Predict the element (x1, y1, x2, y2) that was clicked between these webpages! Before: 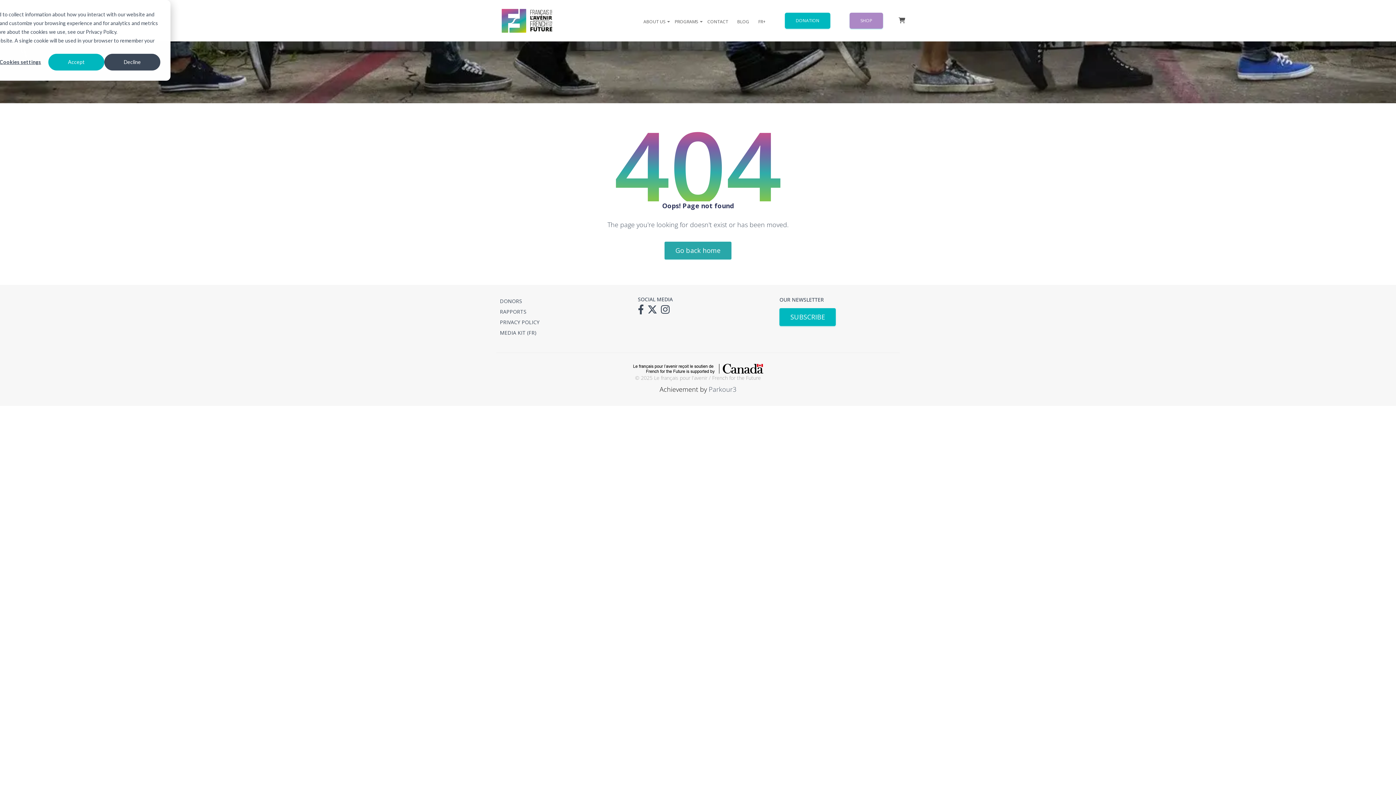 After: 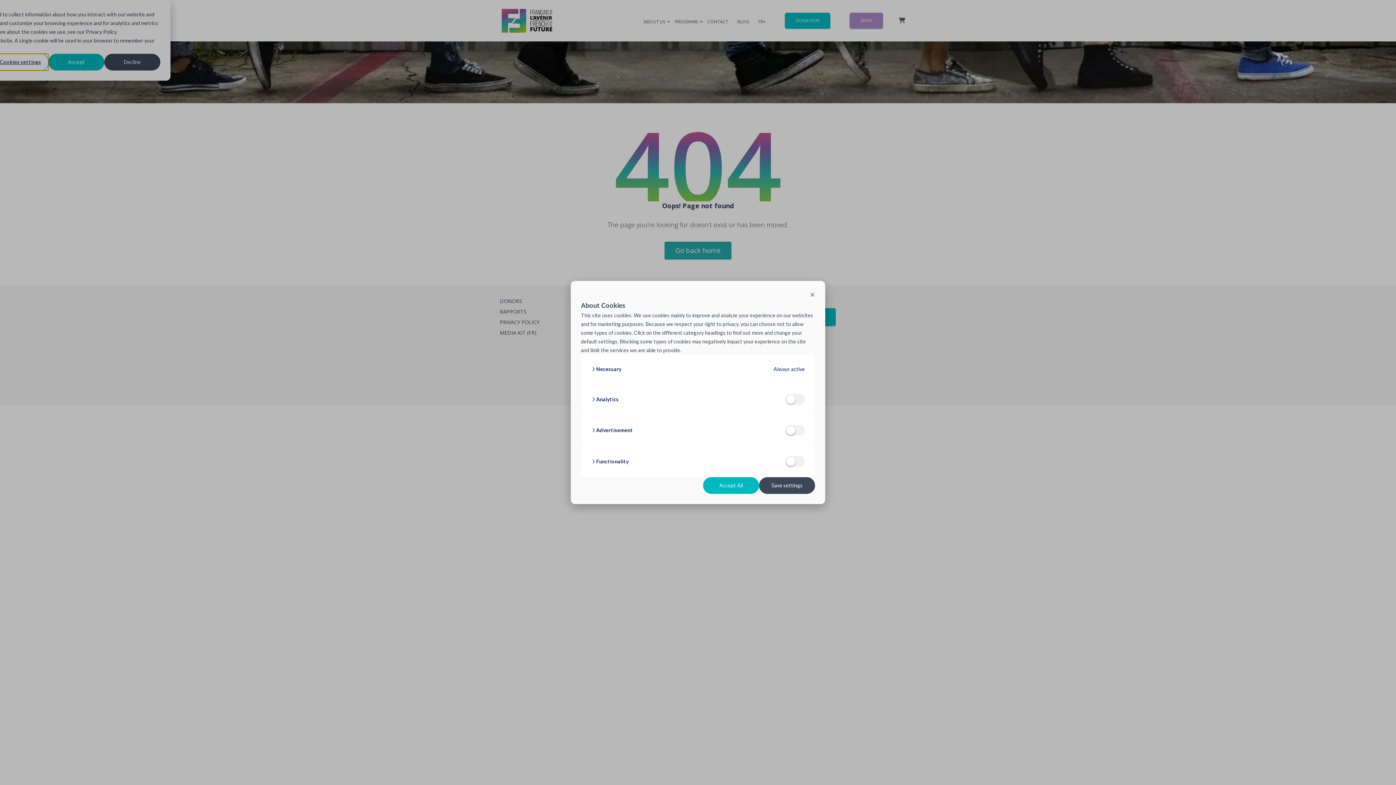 Action: label: Cookies settings bbox: (-7, 53, 48, 70)